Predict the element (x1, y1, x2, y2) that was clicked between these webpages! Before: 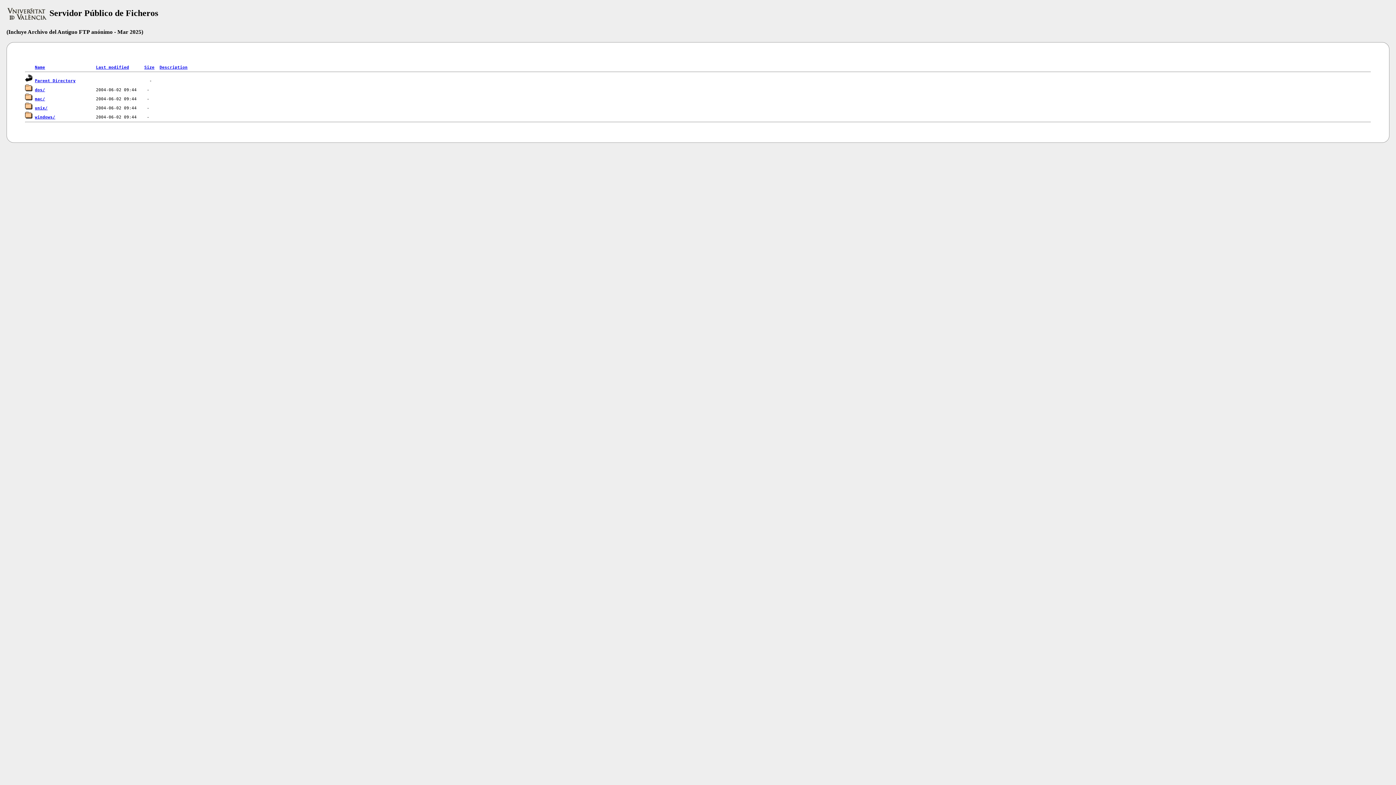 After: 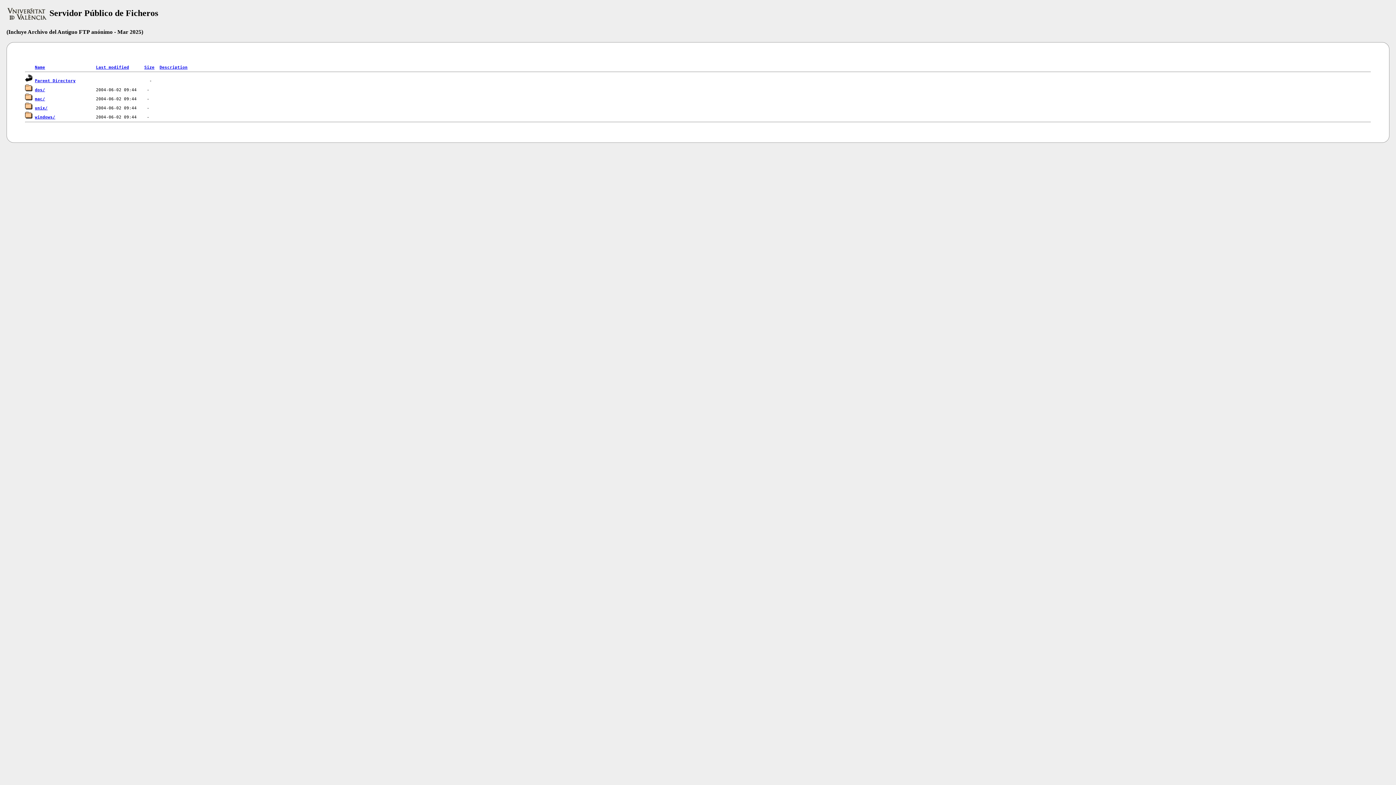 Action: label: Name bbox: (34, 64, 45, 69)